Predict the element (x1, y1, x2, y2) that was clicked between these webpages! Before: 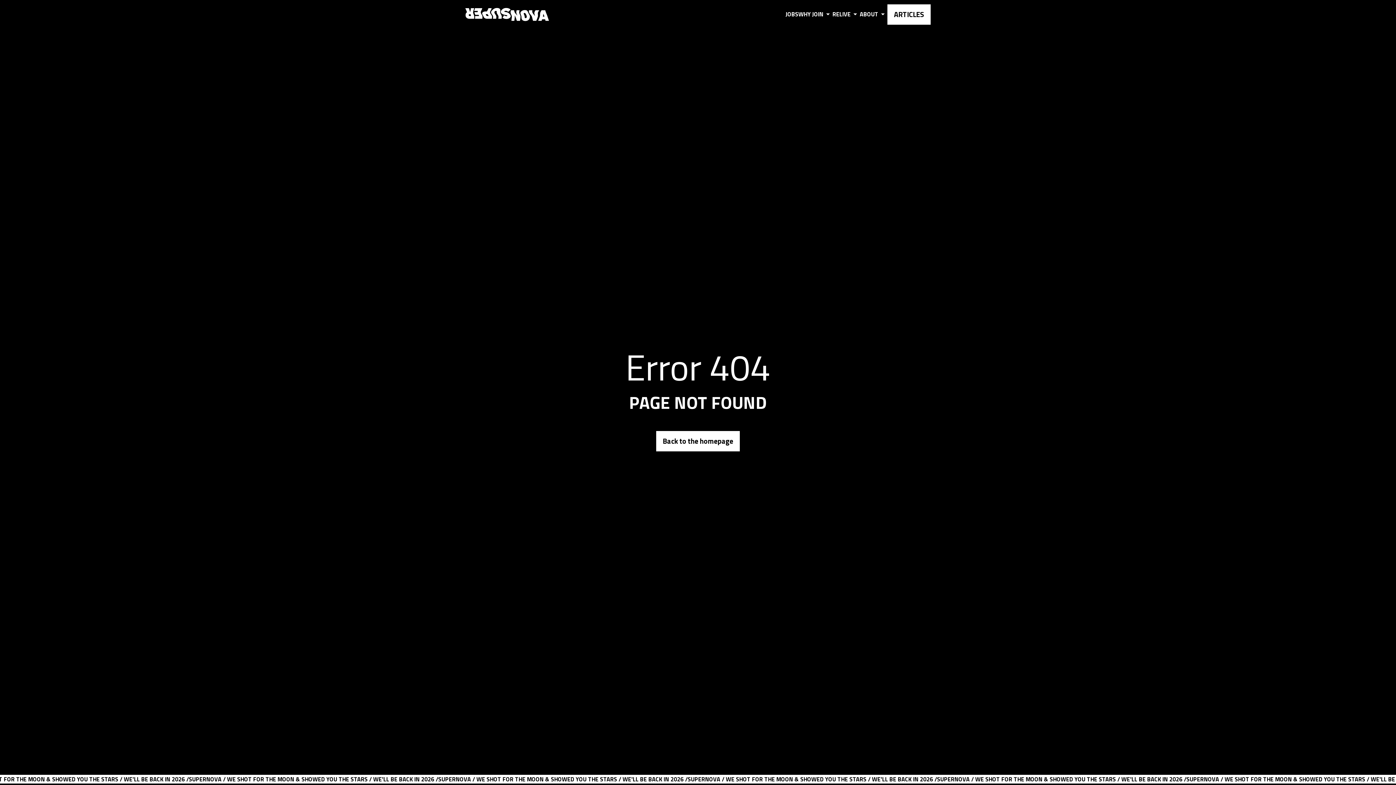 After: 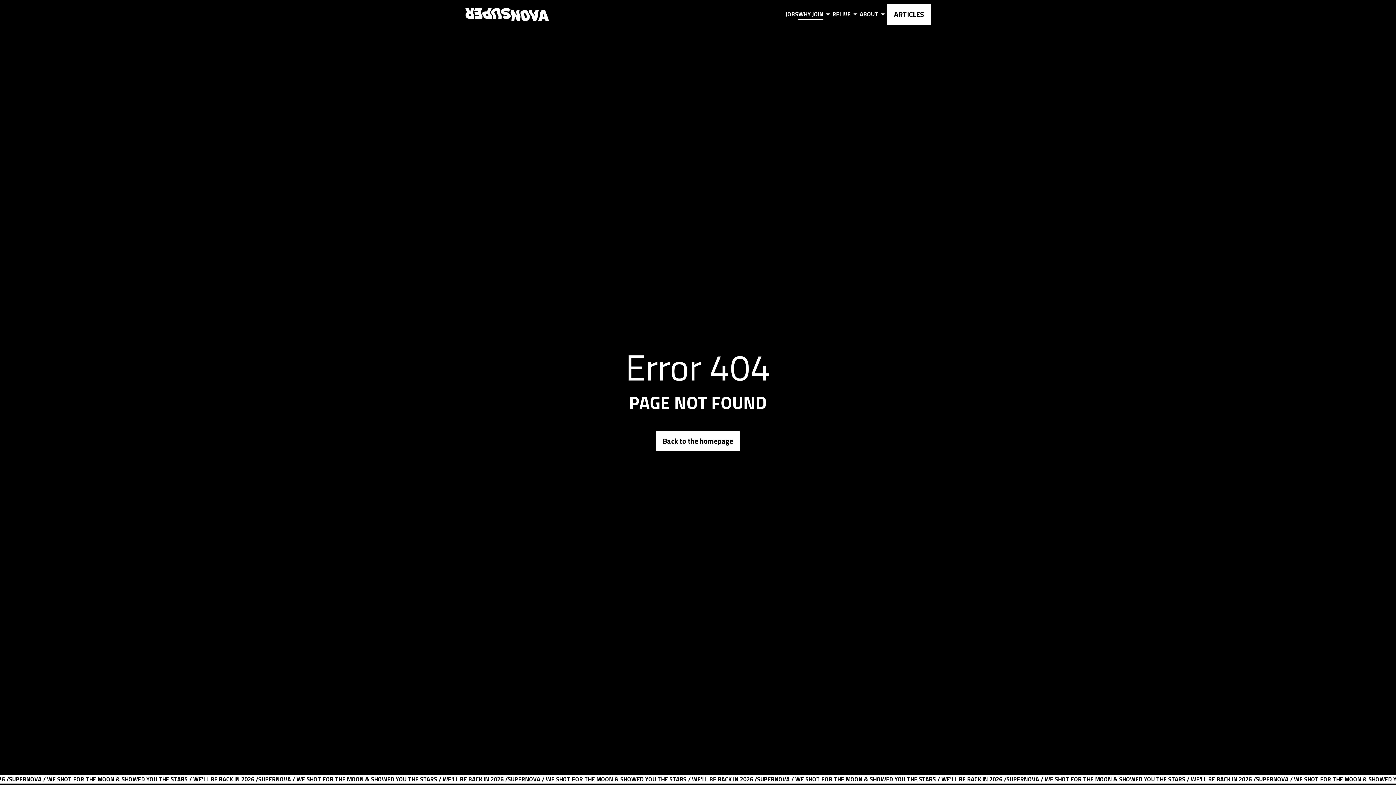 Action: bbox: (798, 9, 823, 19) label: WHY JOIN